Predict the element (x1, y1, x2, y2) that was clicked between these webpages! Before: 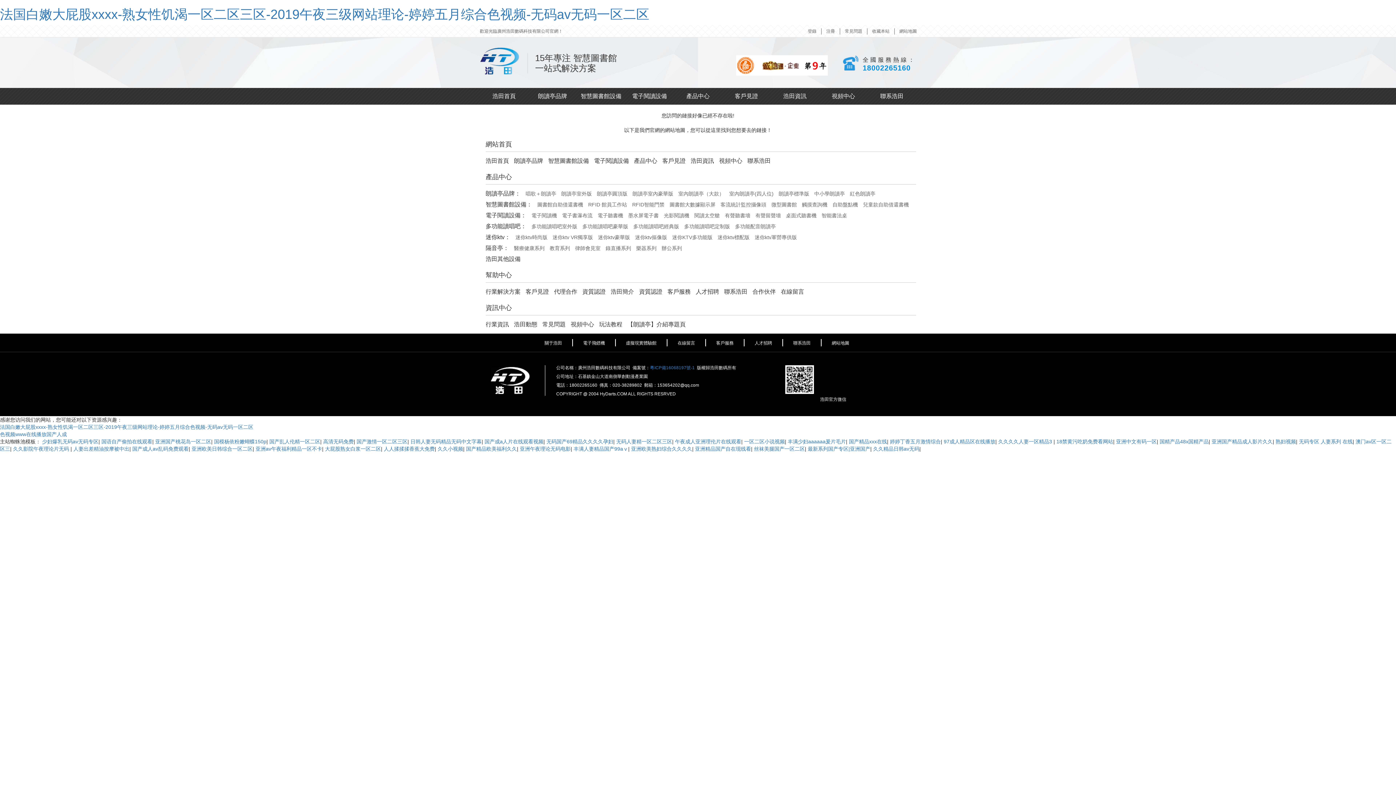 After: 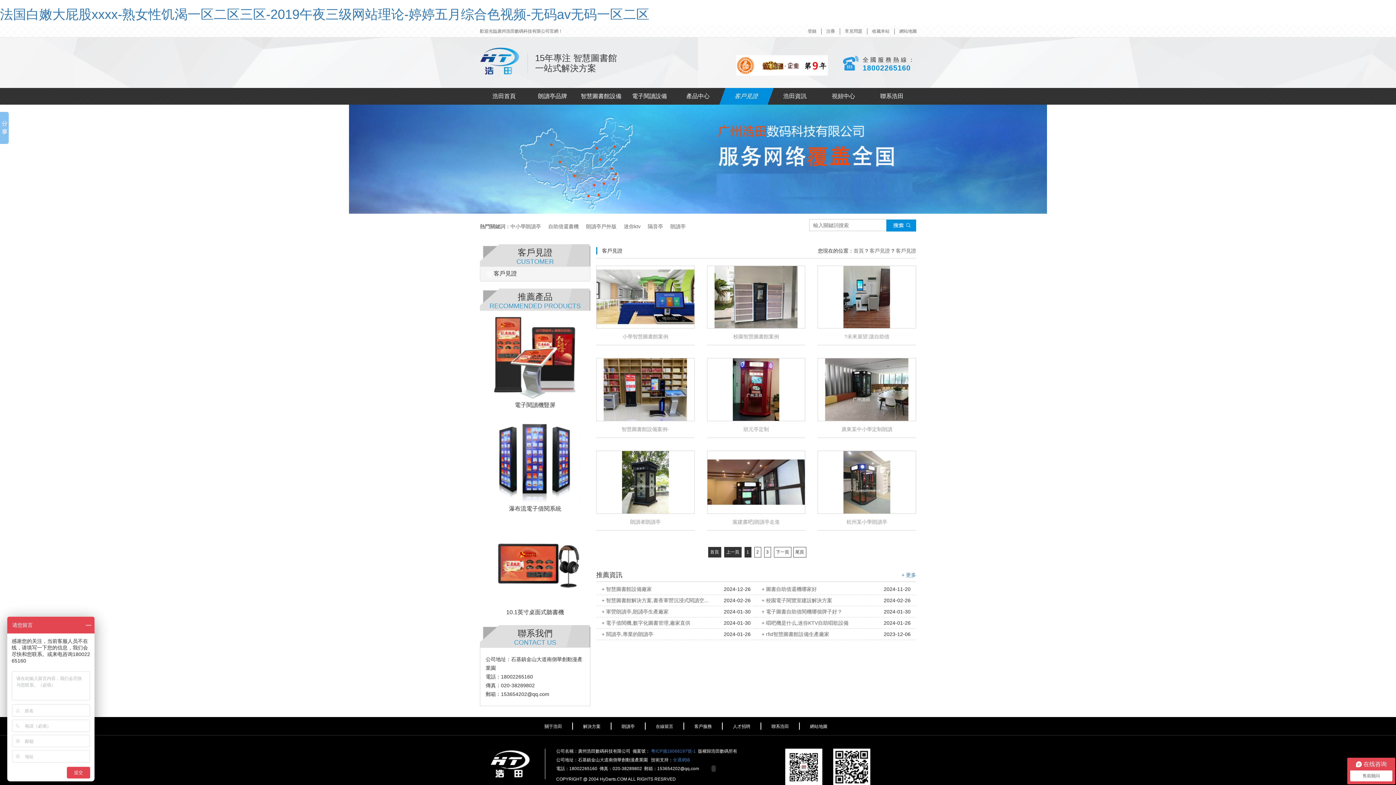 Action: bbox: (722, 88, 770, 104) label: 客戶見證